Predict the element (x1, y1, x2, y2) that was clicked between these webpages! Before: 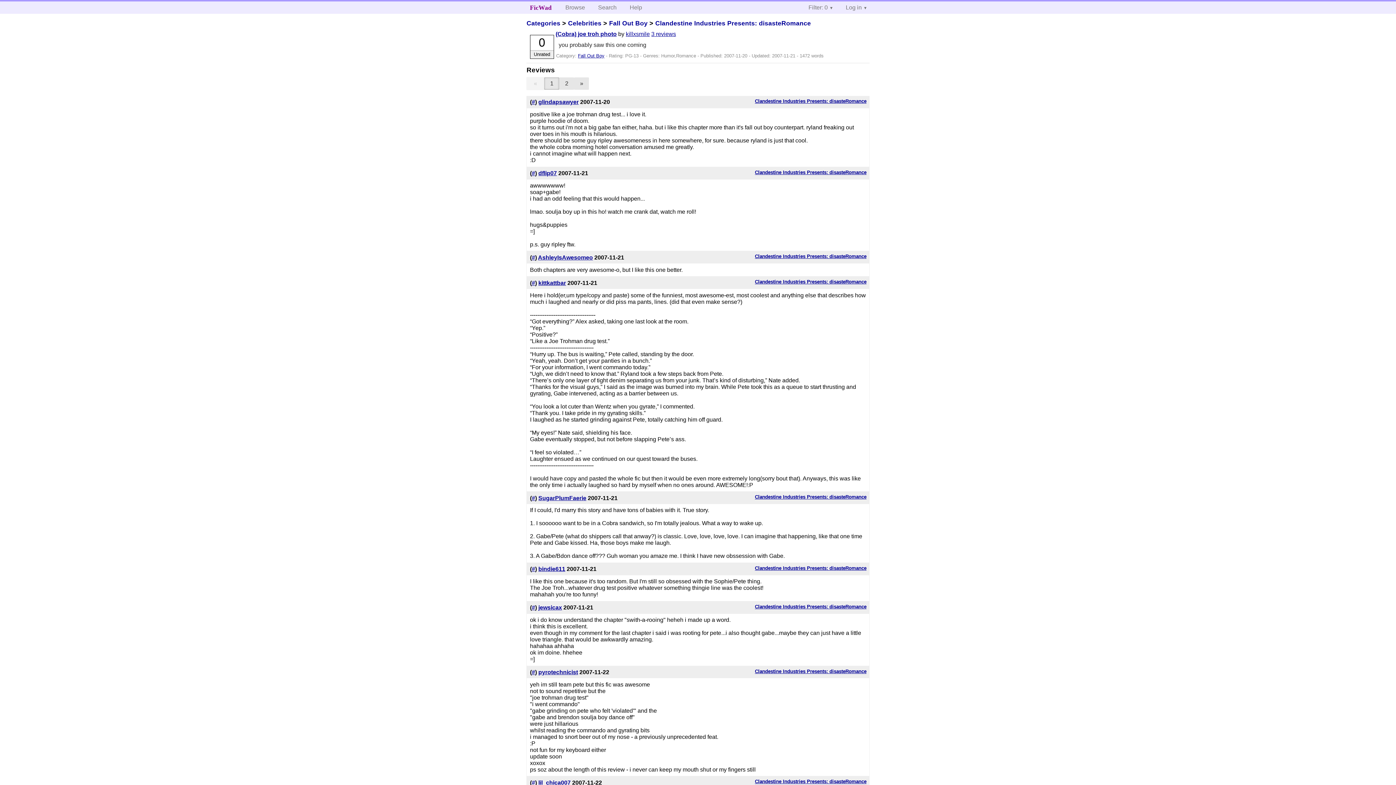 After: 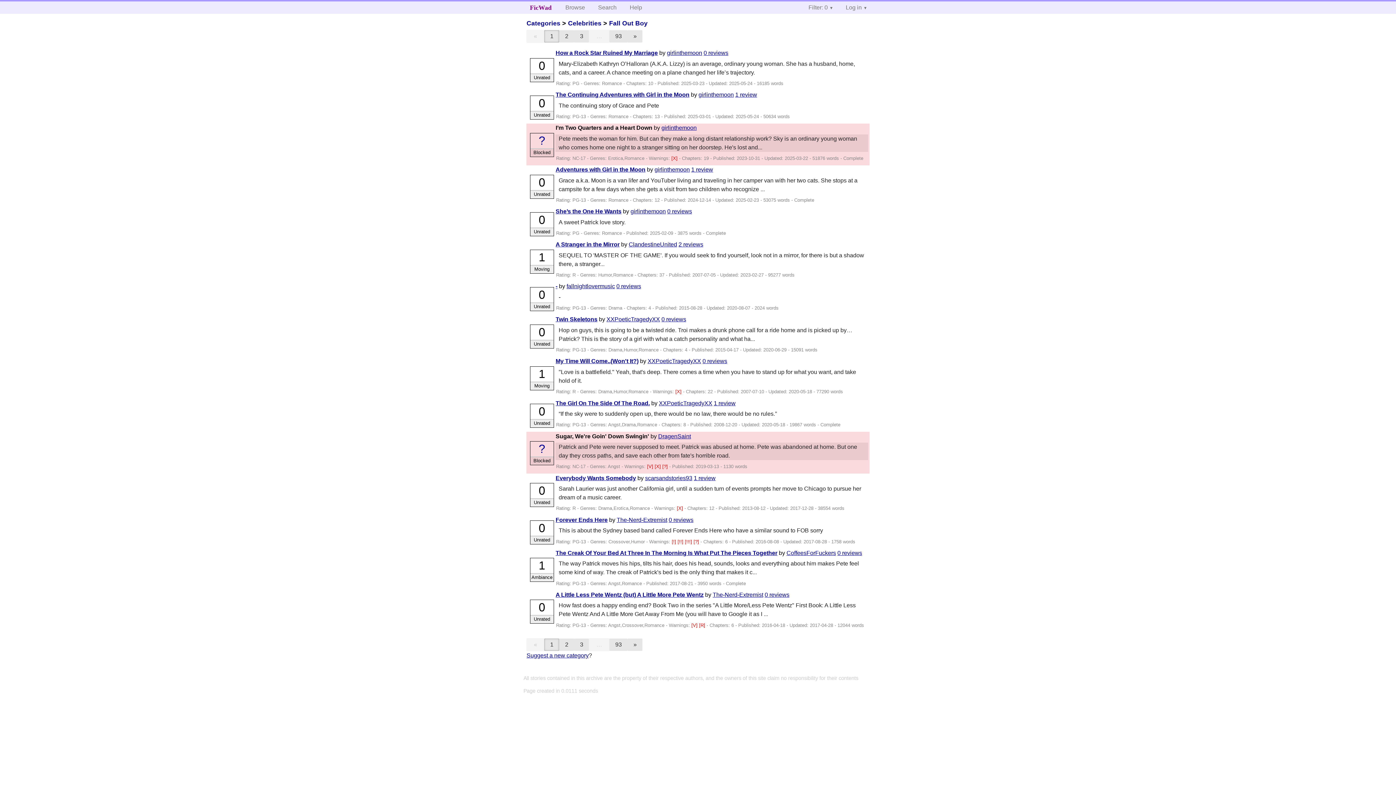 Action: bbox: (609, 19, 647, 26) label: Fall Out Boy